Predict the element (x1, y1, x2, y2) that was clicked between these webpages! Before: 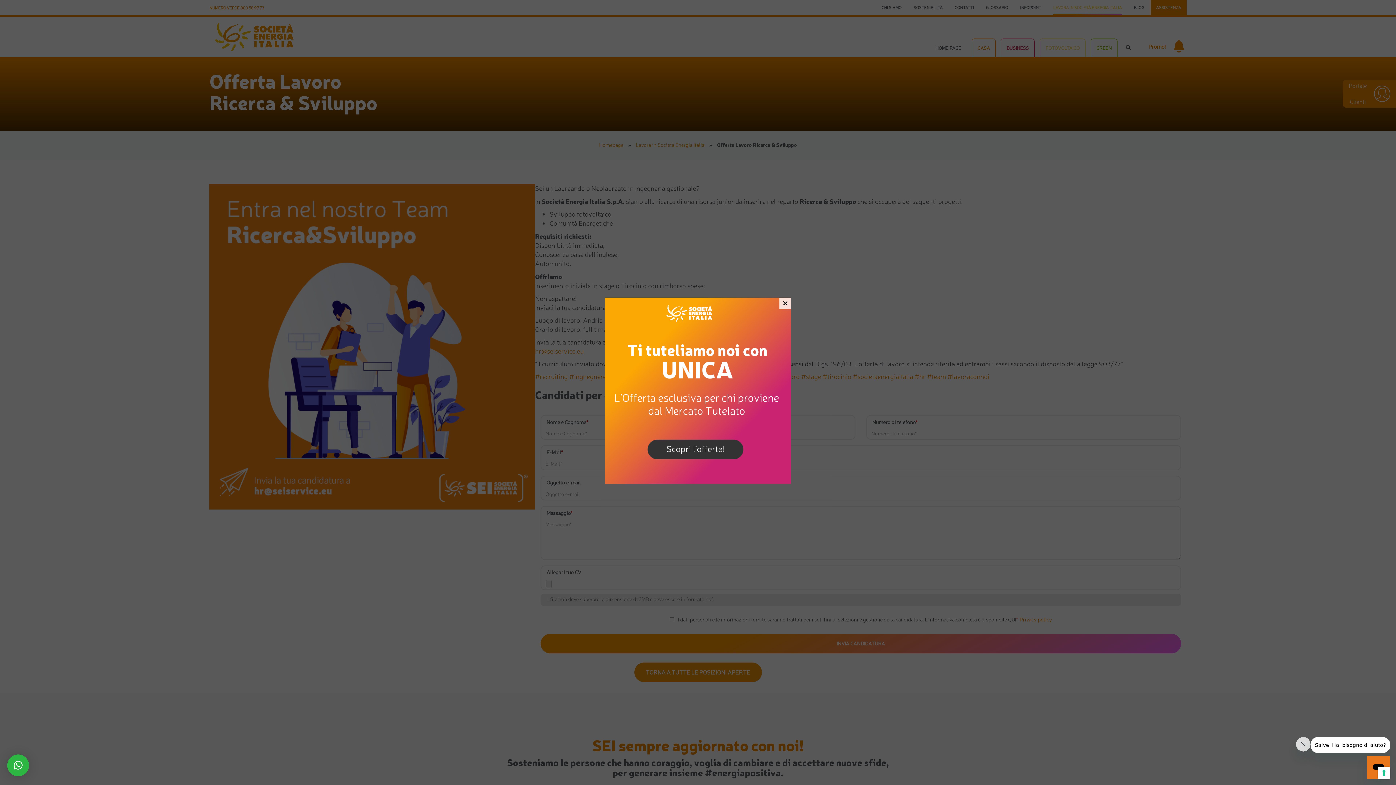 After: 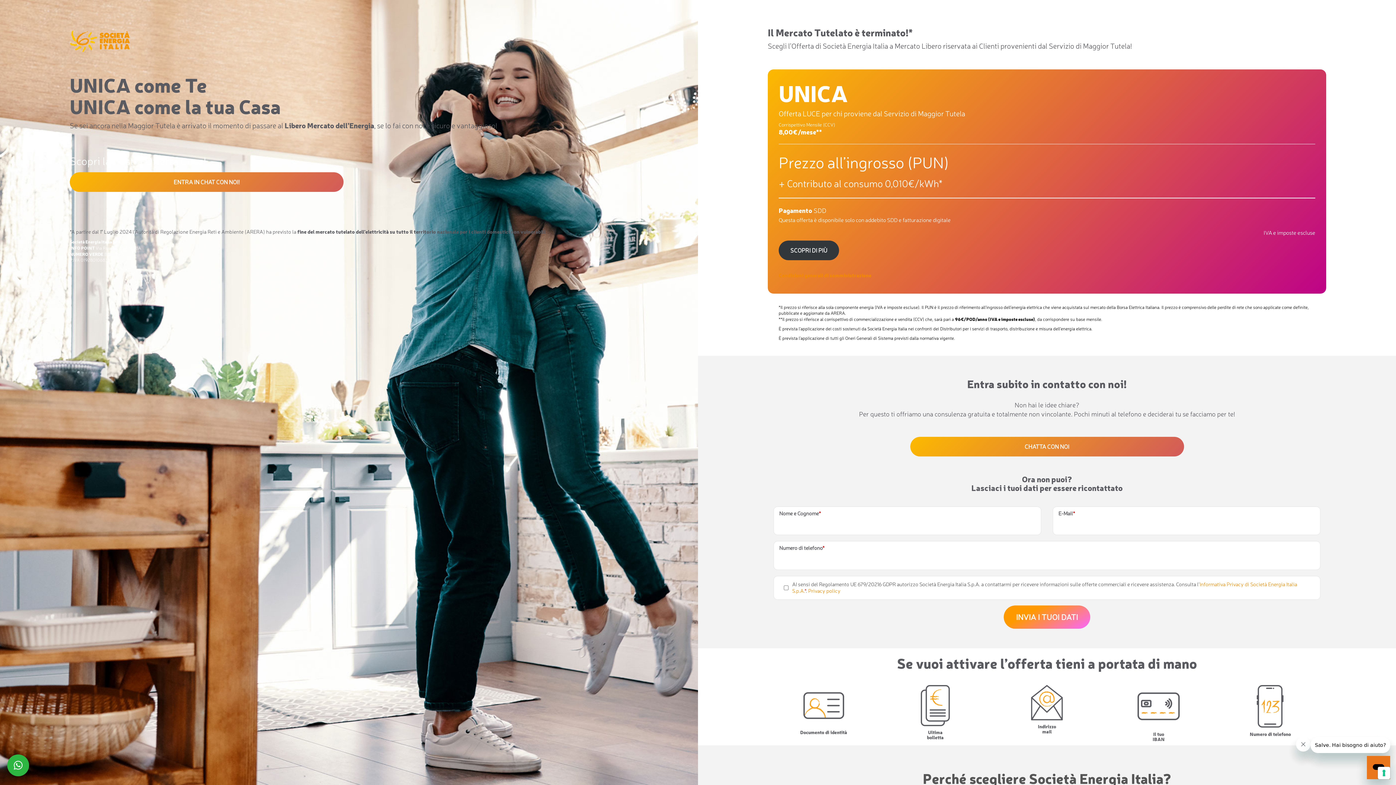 Action: bbox: (605, 297, 791, 484)